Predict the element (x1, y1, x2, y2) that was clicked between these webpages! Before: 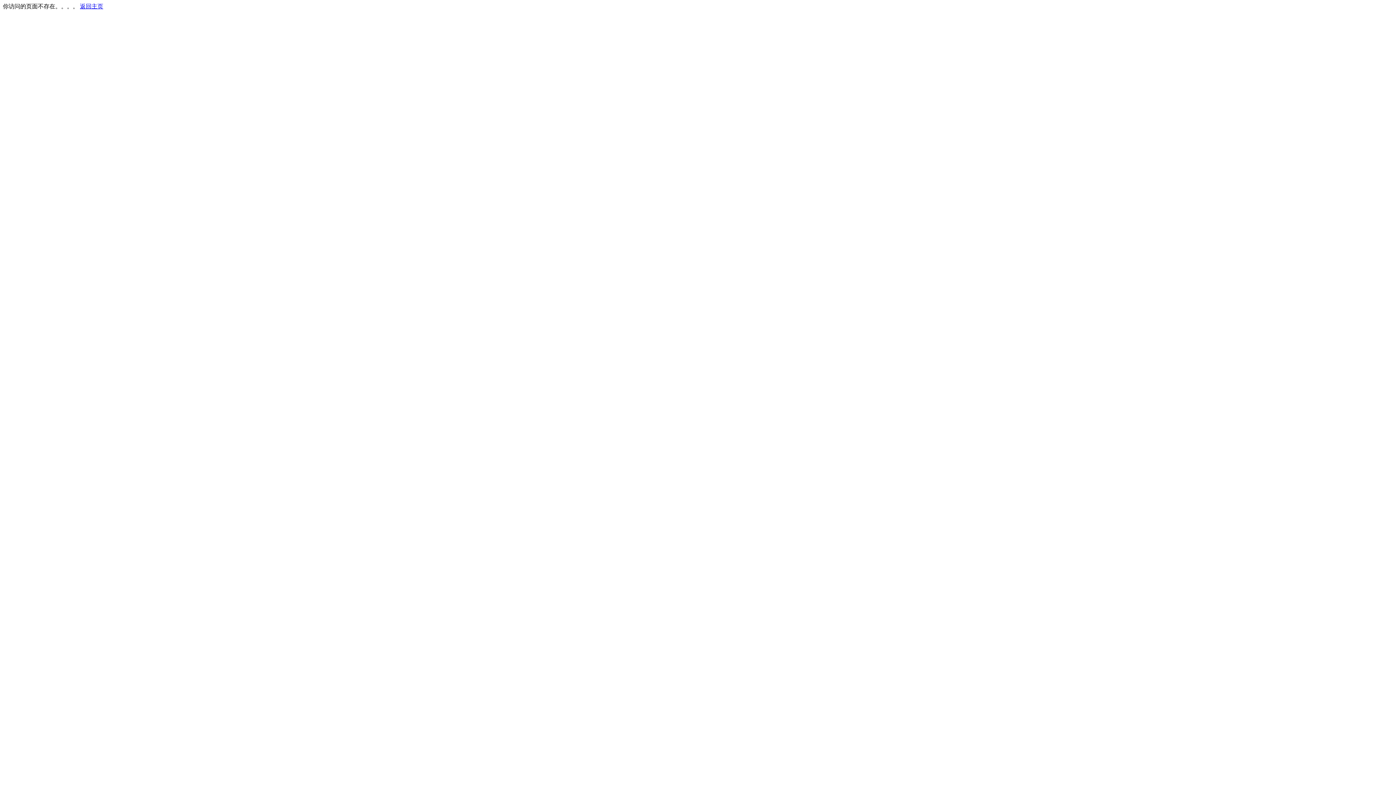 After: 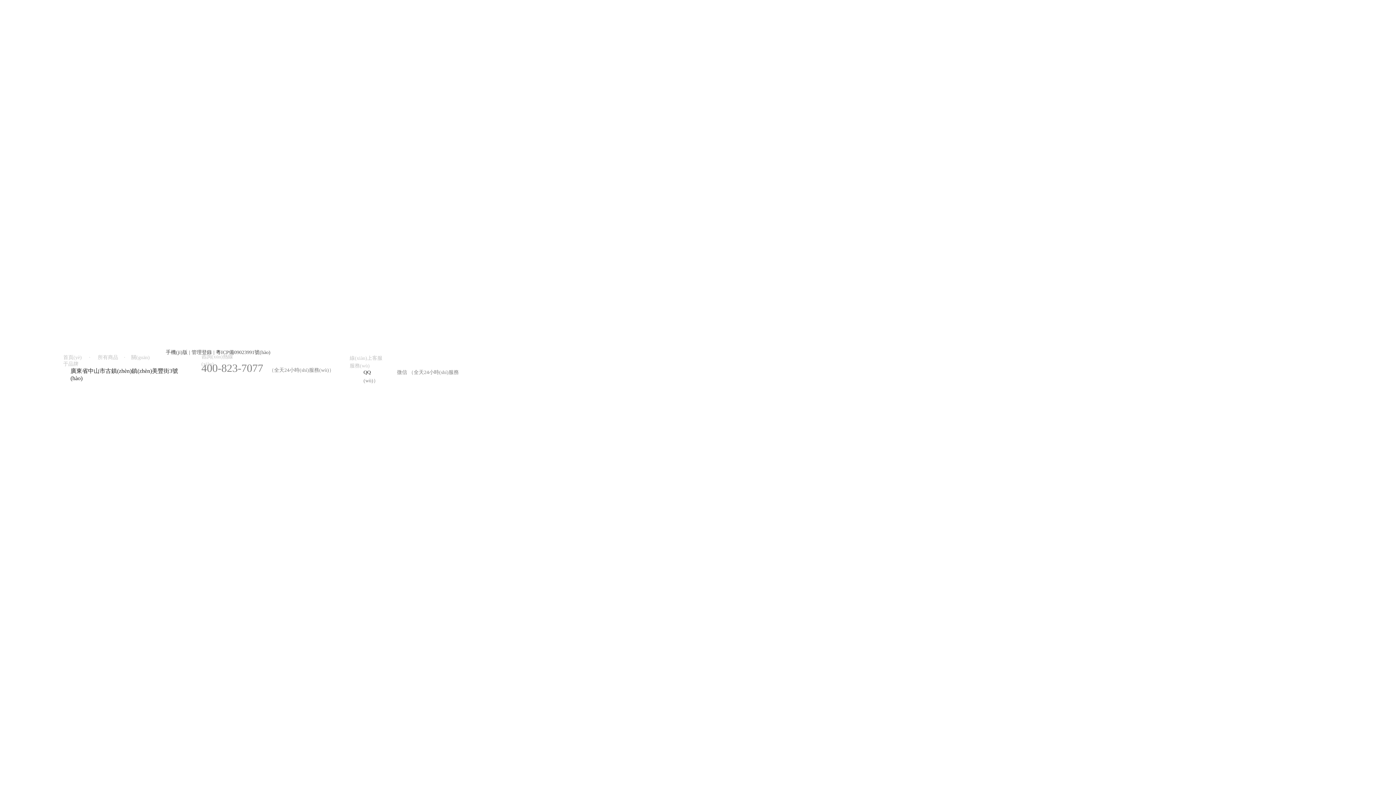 Action: label: 返回主页 bbox: (80, 3, 103, 9)